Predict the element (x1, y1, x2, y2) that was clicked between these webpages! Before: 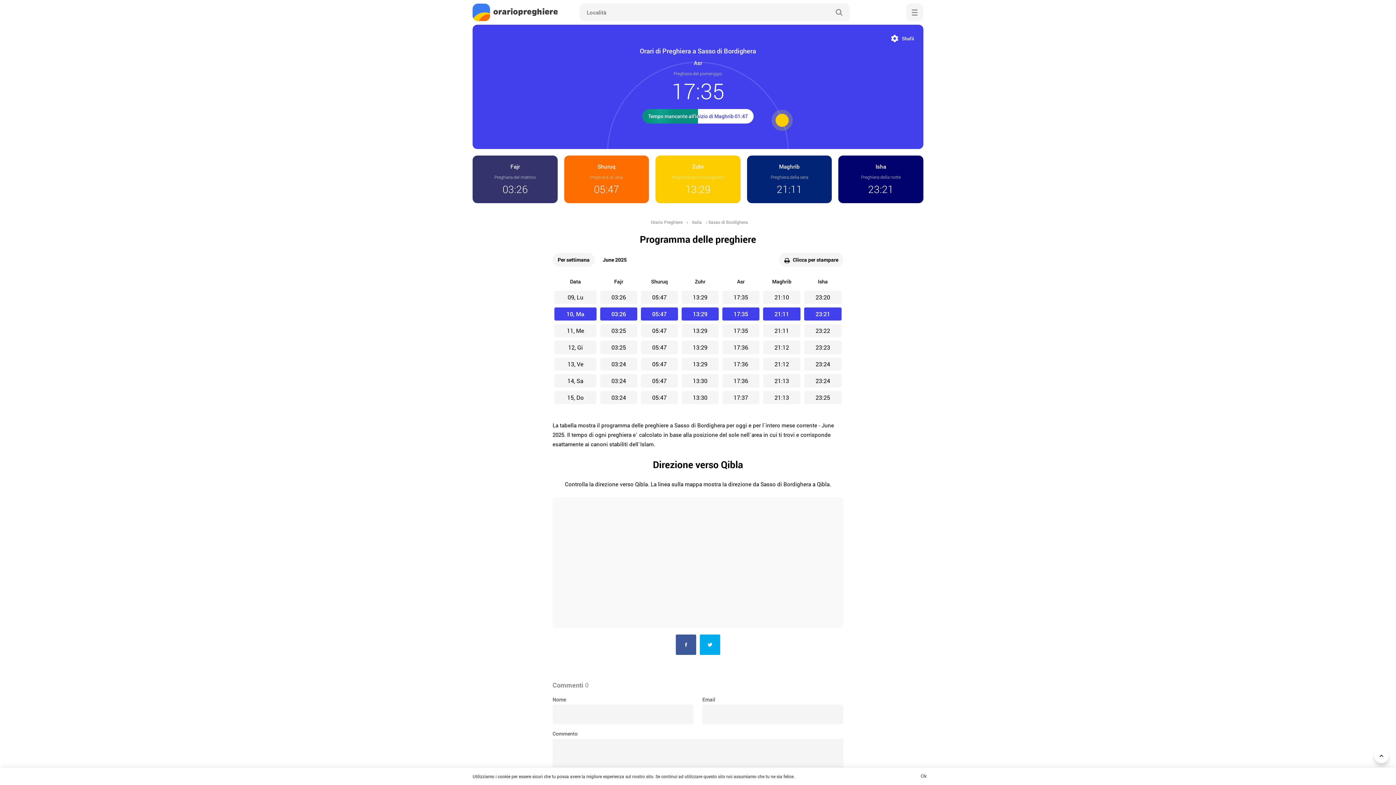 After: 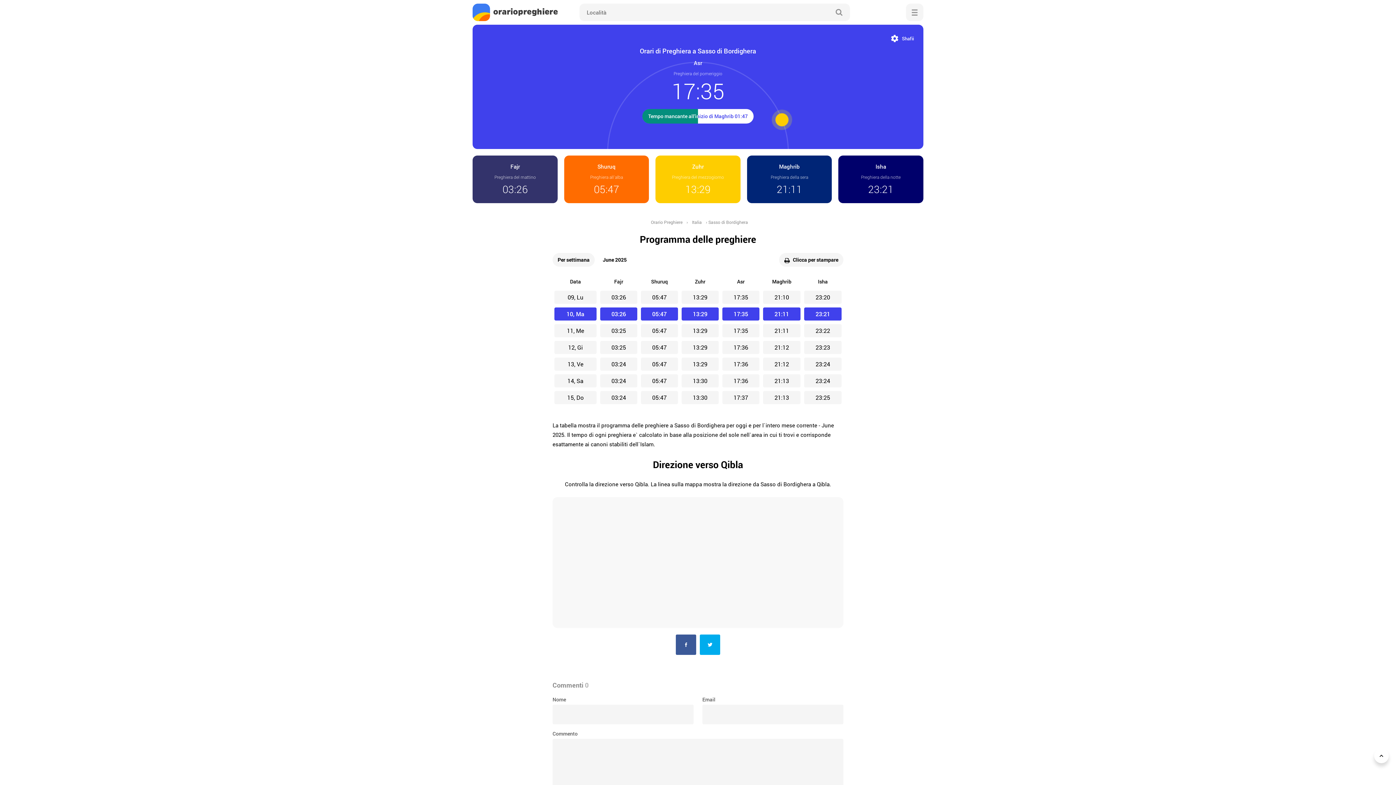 Action: bbox: (920, 773, 927, 780) label: Ok